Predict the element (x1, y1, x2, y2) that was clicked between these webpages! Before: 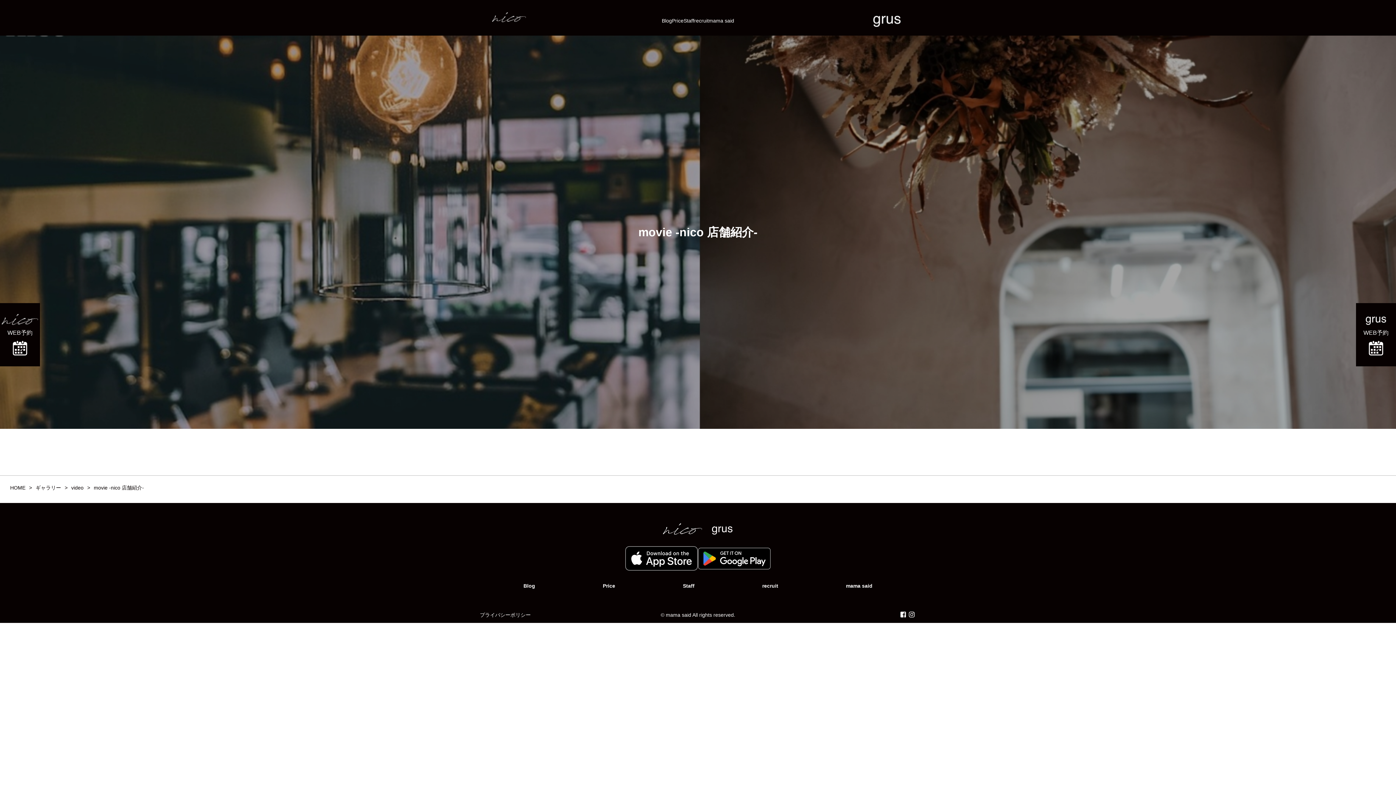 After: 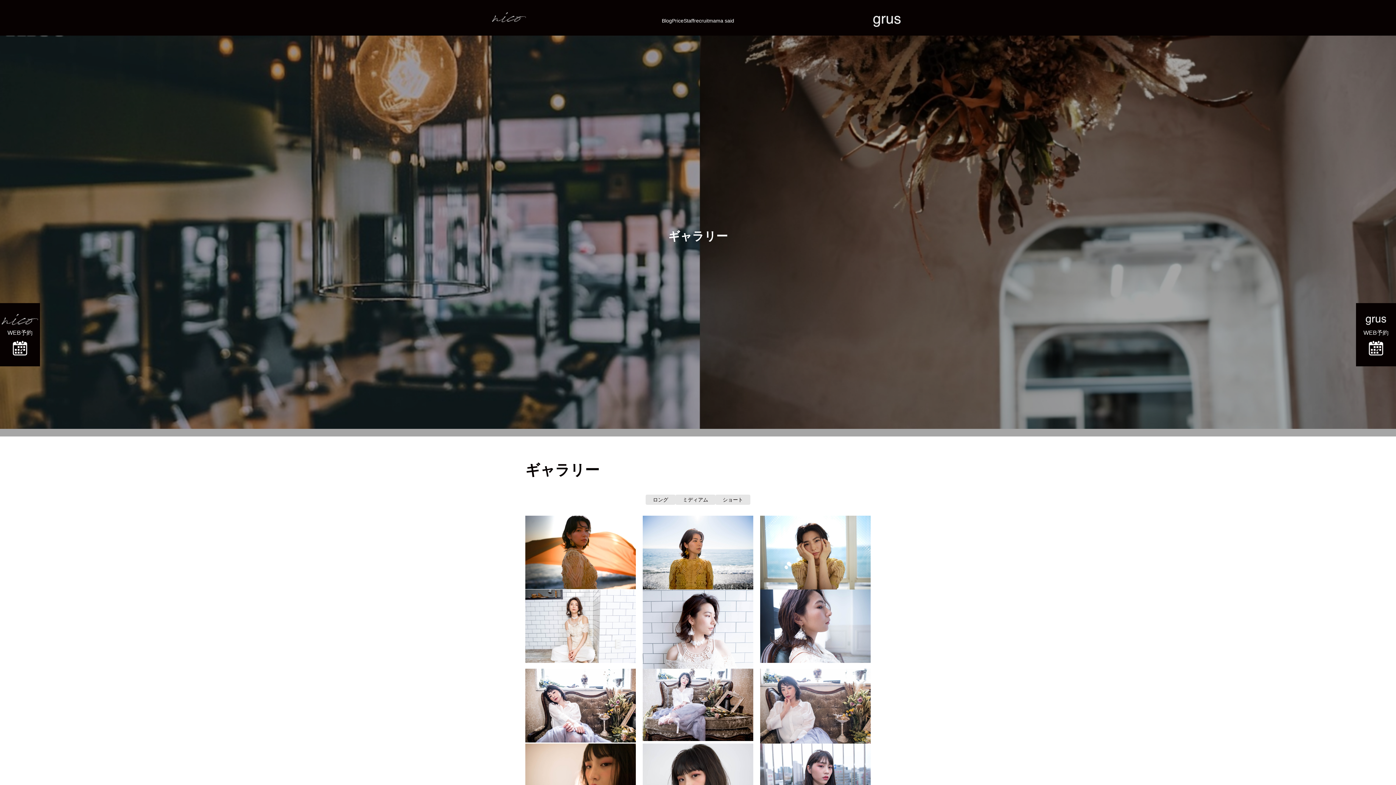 Action: label: ギャラリー bbox: (35, 485, 64, 490)